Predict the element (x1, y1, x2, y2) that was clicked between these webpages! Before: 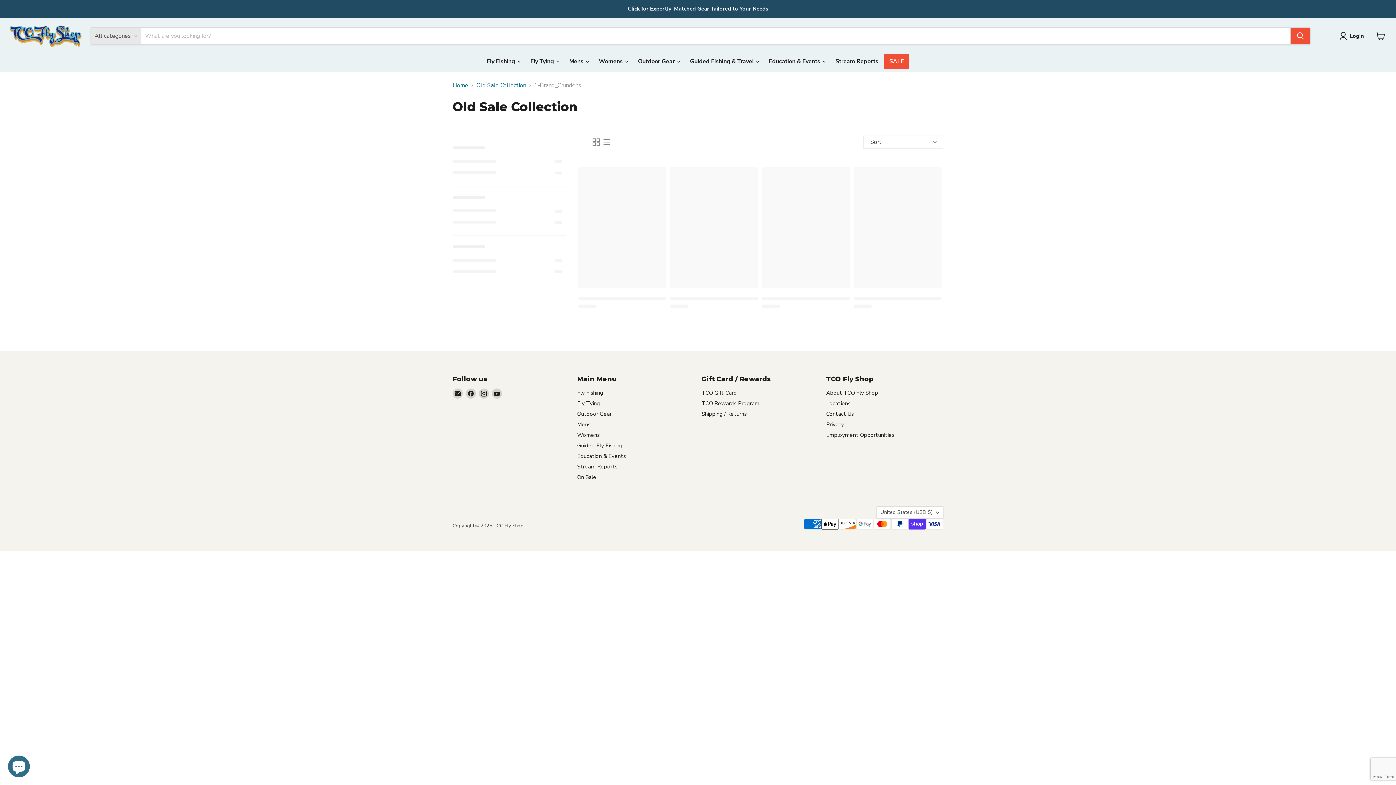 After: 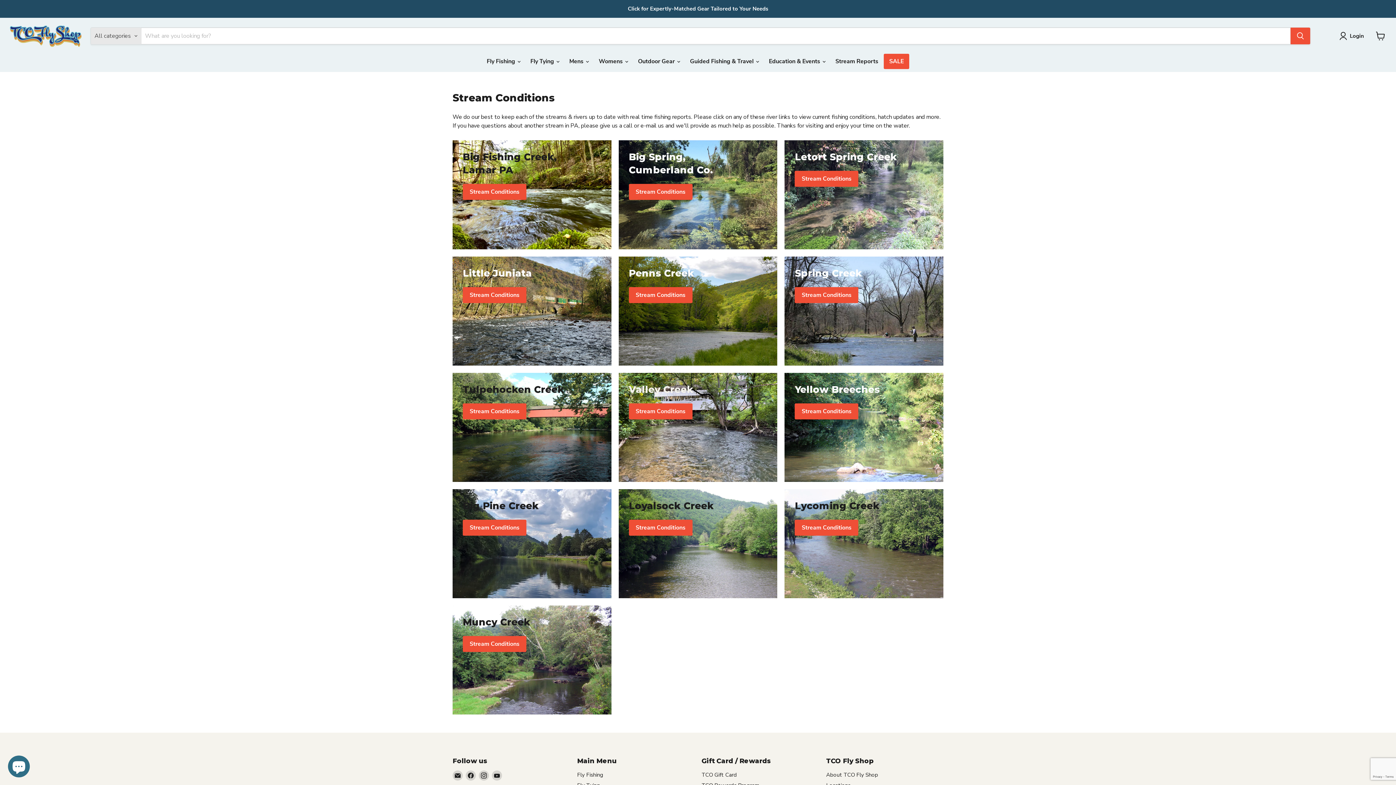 Action: bbox: (577, 463, 617, 470) label: Stream Reports